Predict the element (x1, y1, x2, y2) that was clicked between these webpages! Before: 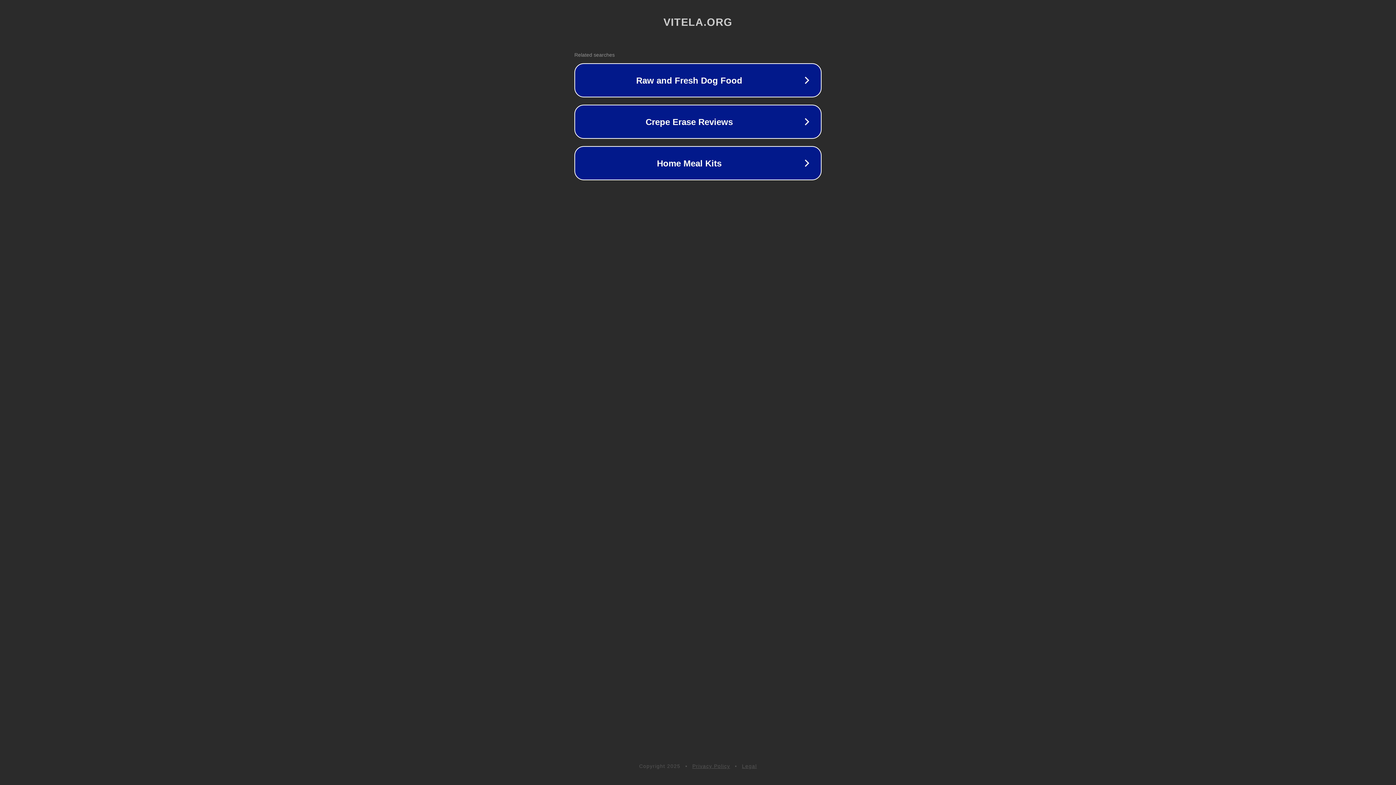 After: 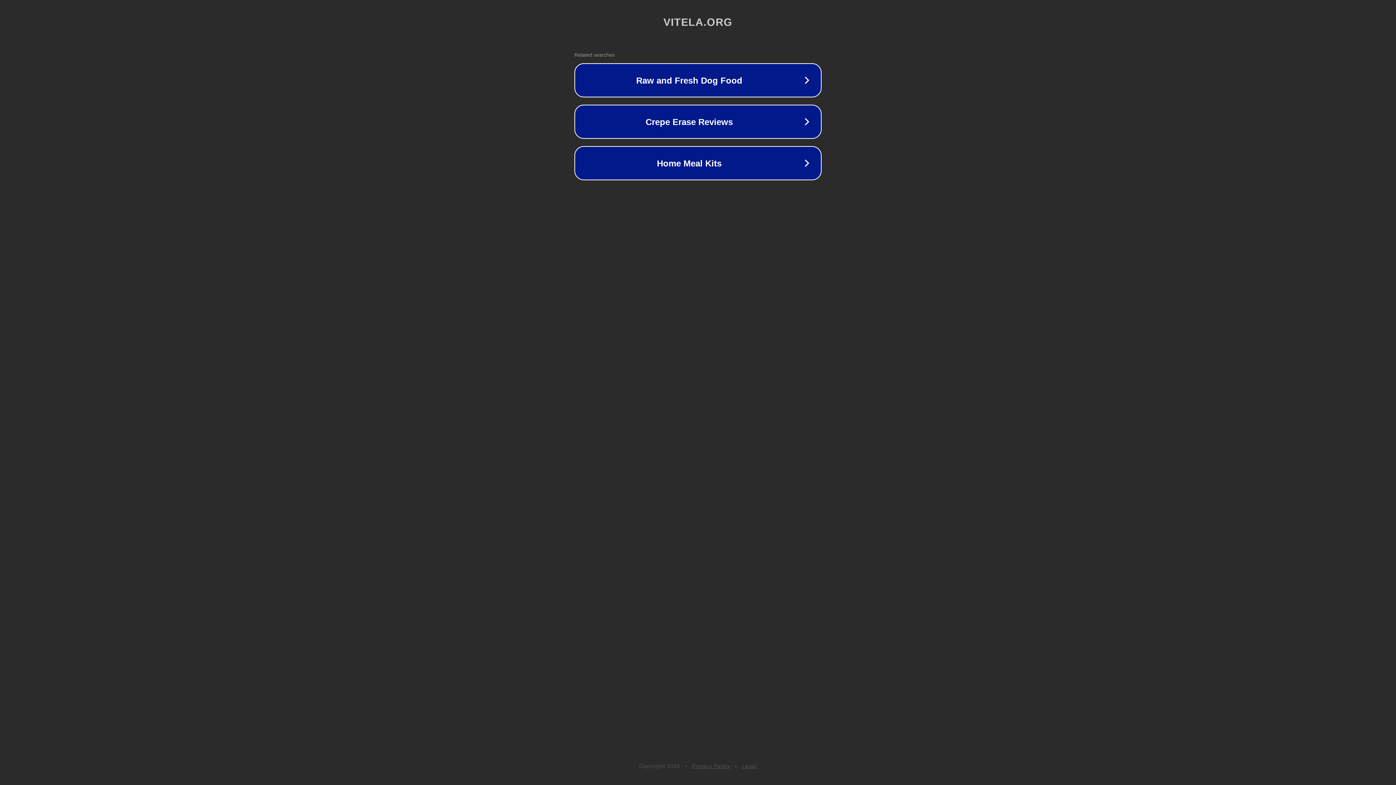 Action: bbox: (692, 763, 730, 769) label: Privacy Policy